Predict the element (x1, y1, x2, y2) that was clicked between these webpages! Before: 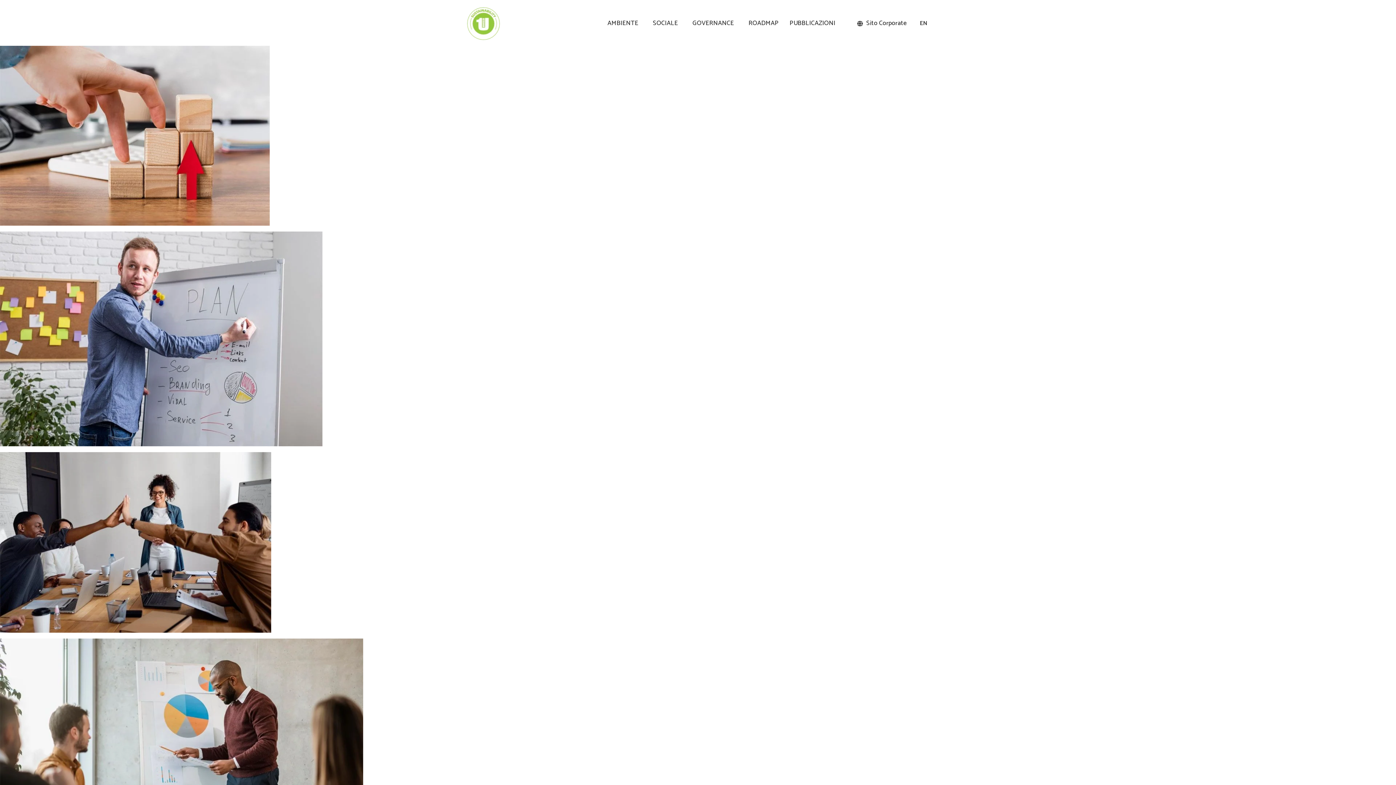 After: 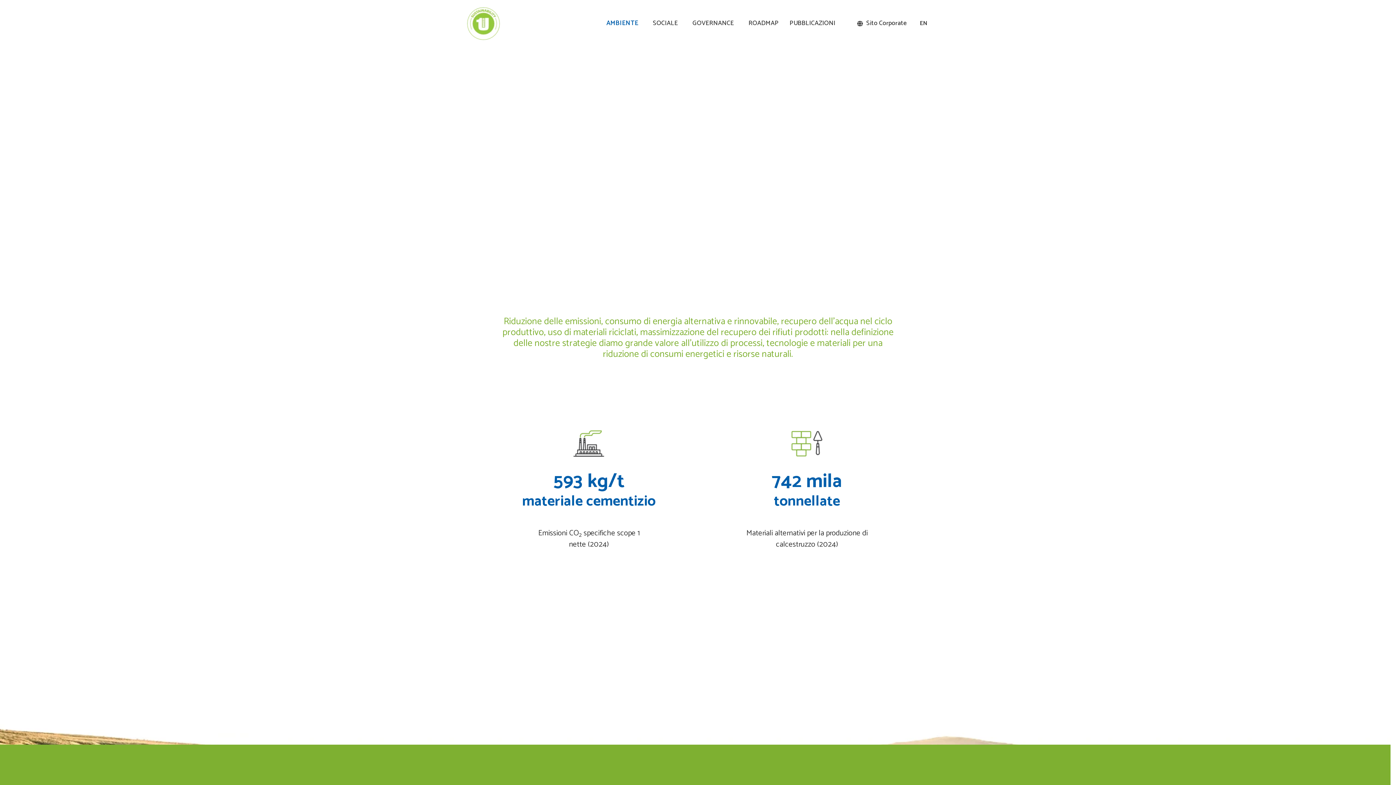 Action: bbox: (607, 18, 638, 28) label: AMBIENTE